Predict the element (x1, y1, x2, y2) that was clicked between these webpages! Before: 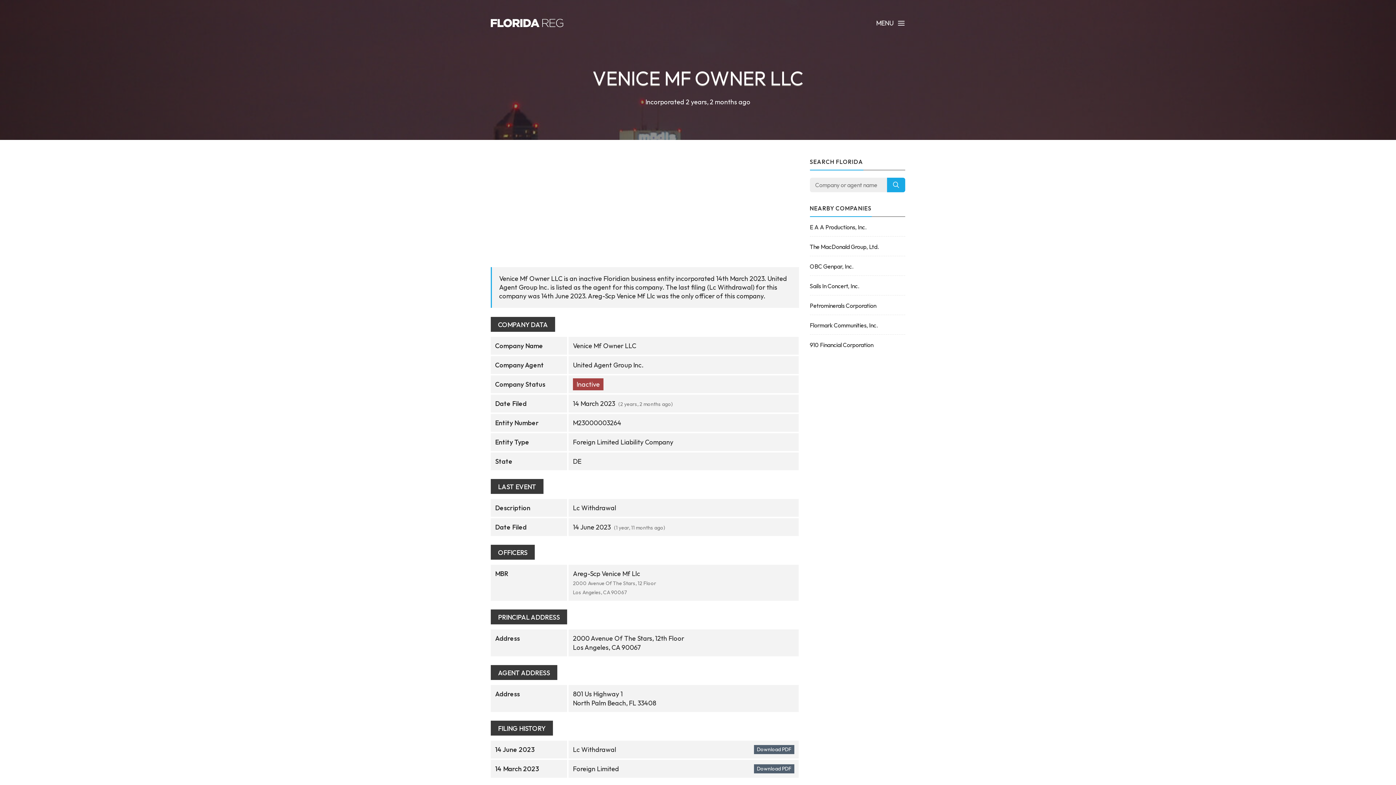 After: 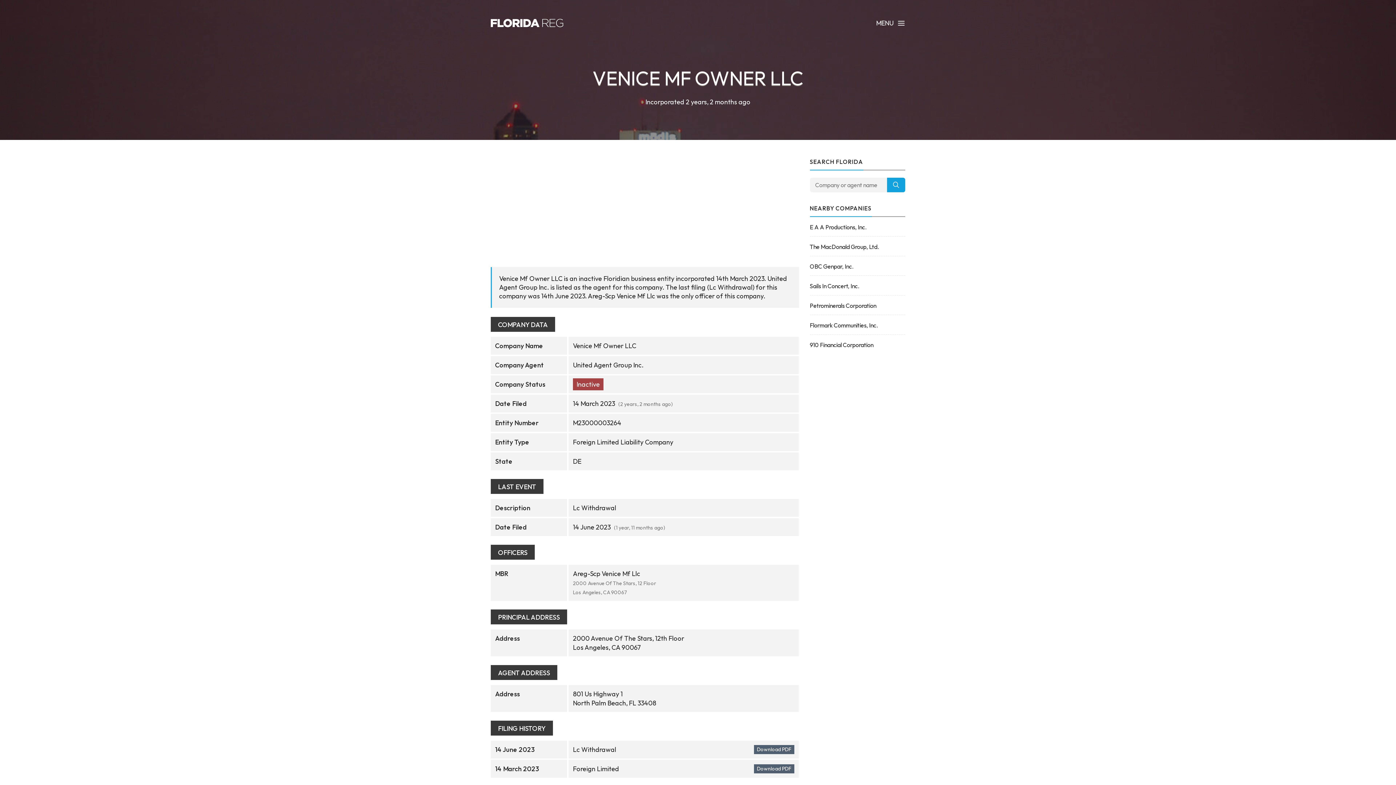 Action: bbox: (887, 177, 905, 192) label: SEARCH